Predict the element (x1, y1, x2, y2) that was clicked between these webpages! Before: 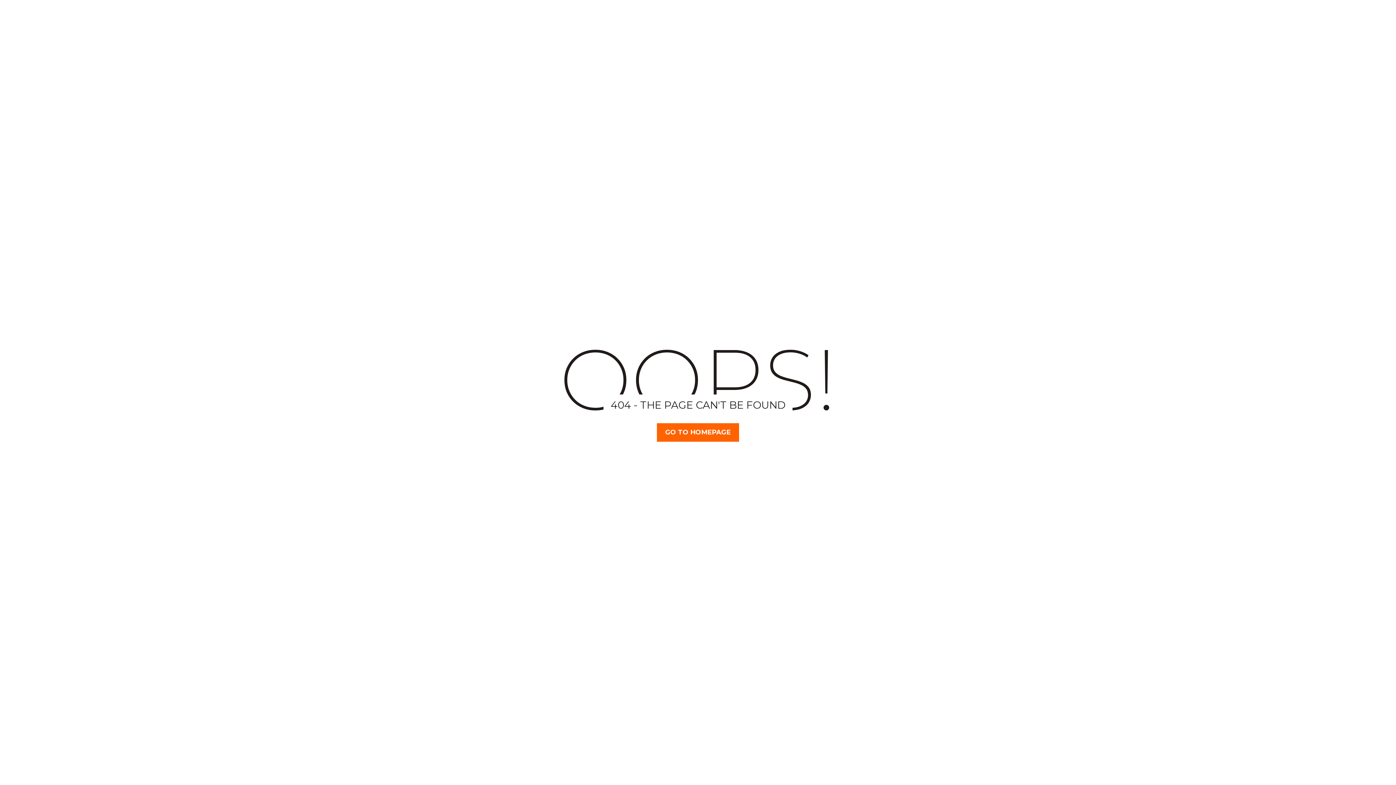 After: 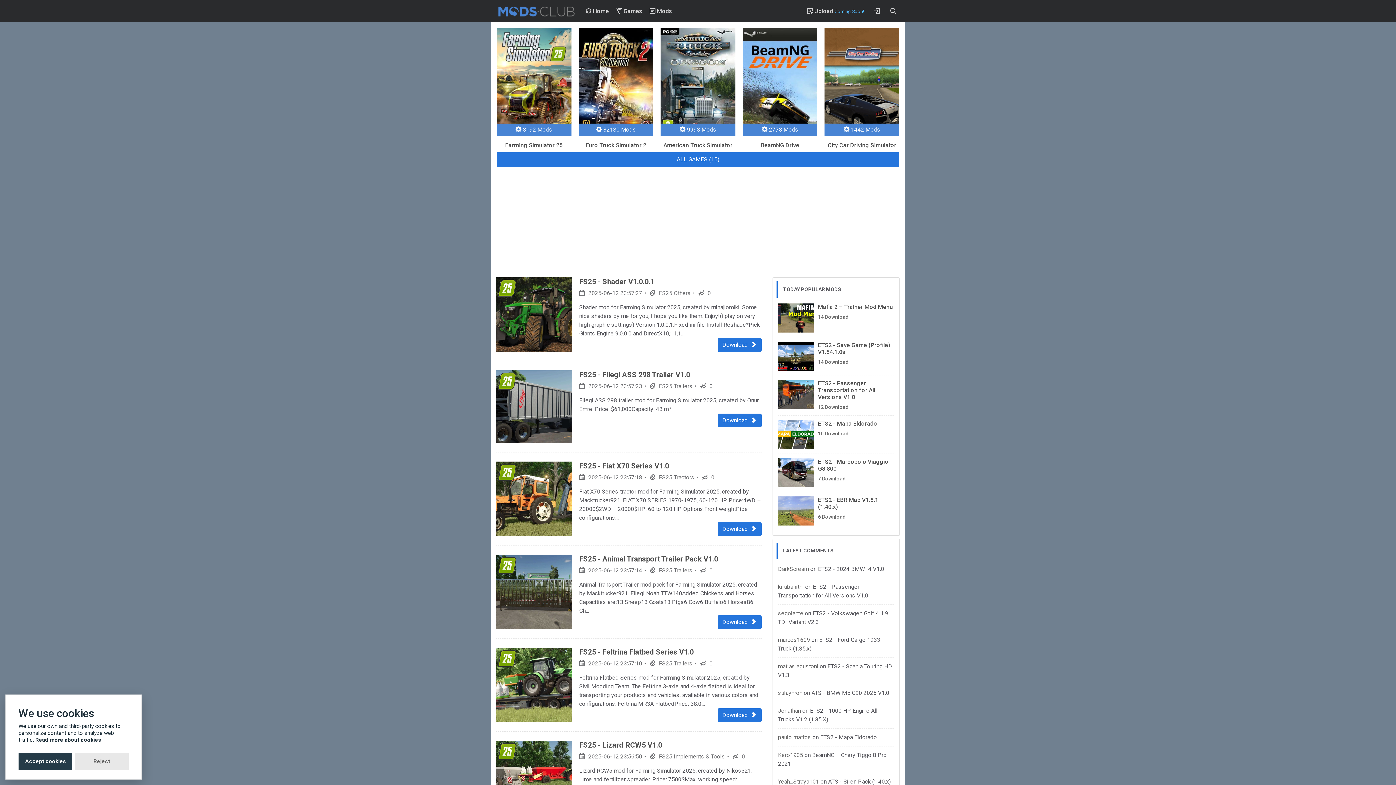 Action: label: GO TO HOMEPAGE bbox: (657, 423, 739, 442)